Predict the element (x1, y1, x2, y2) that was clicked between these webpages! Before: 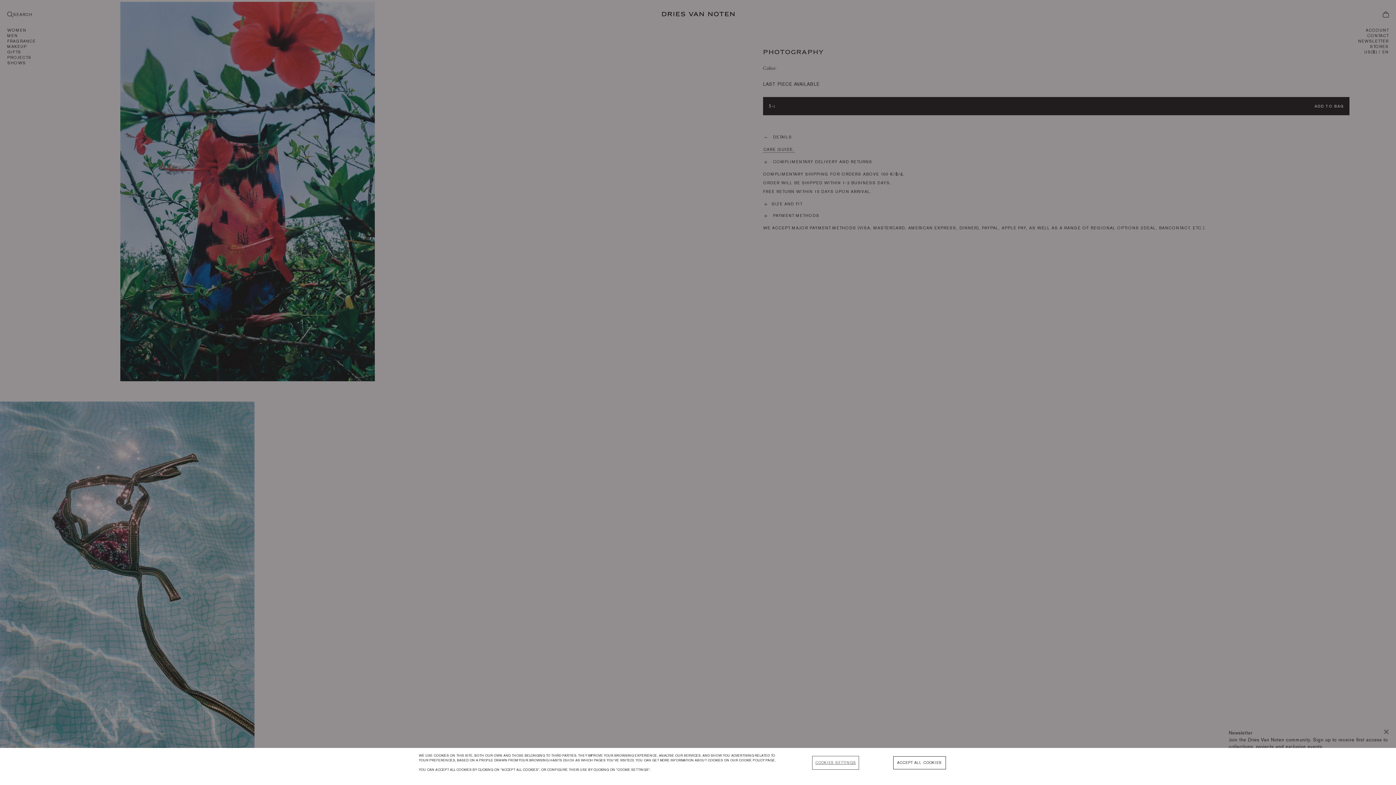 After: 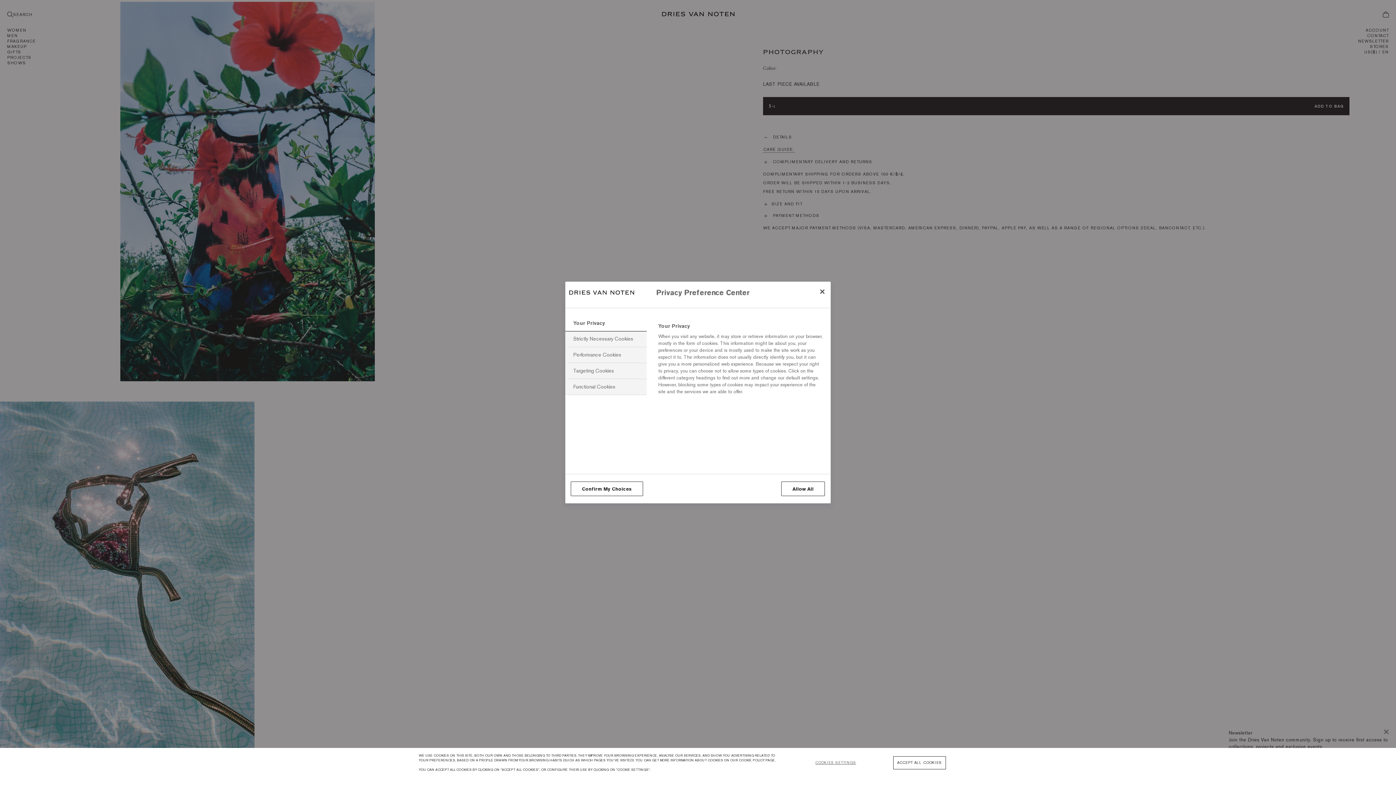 Action: bbox: (813, 757, 858, 769) label: COOKIES SETTINGS